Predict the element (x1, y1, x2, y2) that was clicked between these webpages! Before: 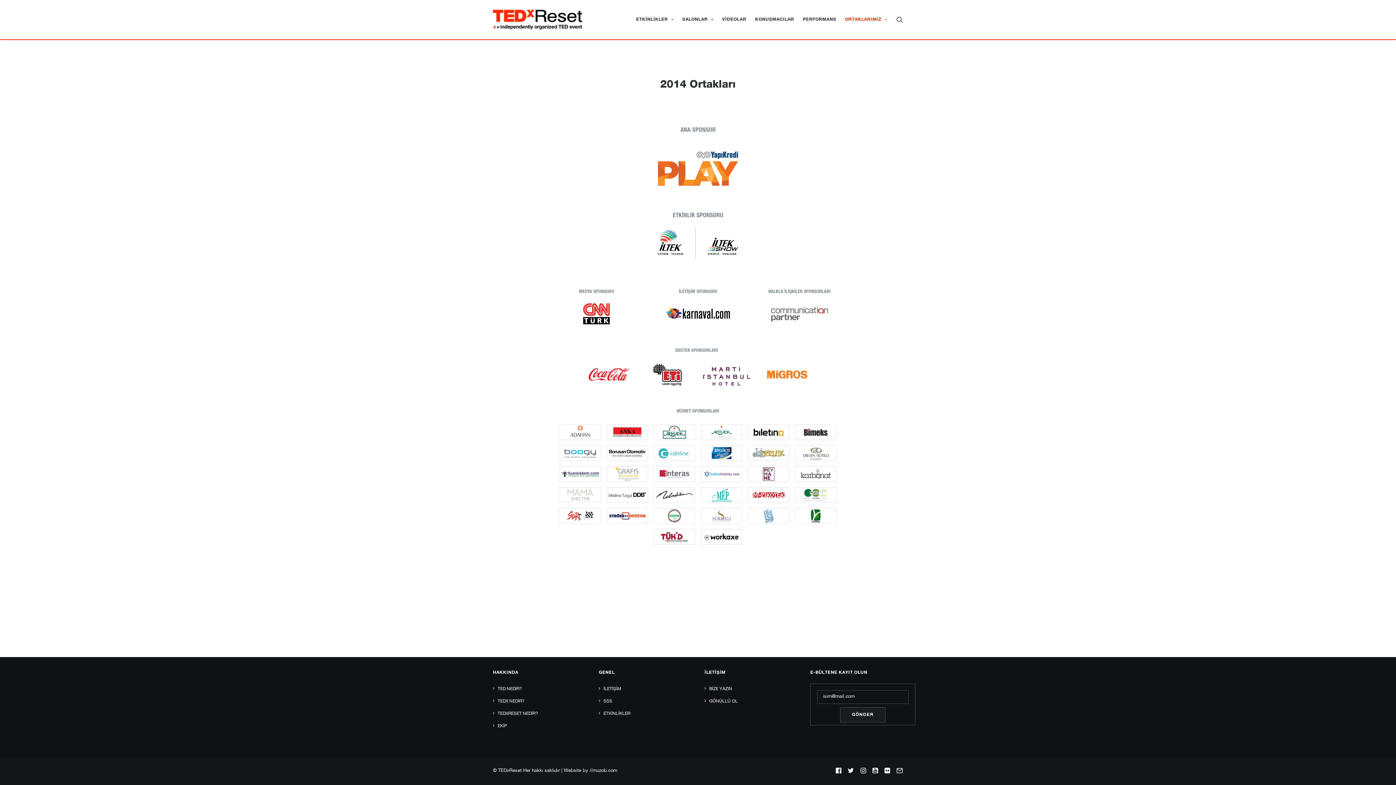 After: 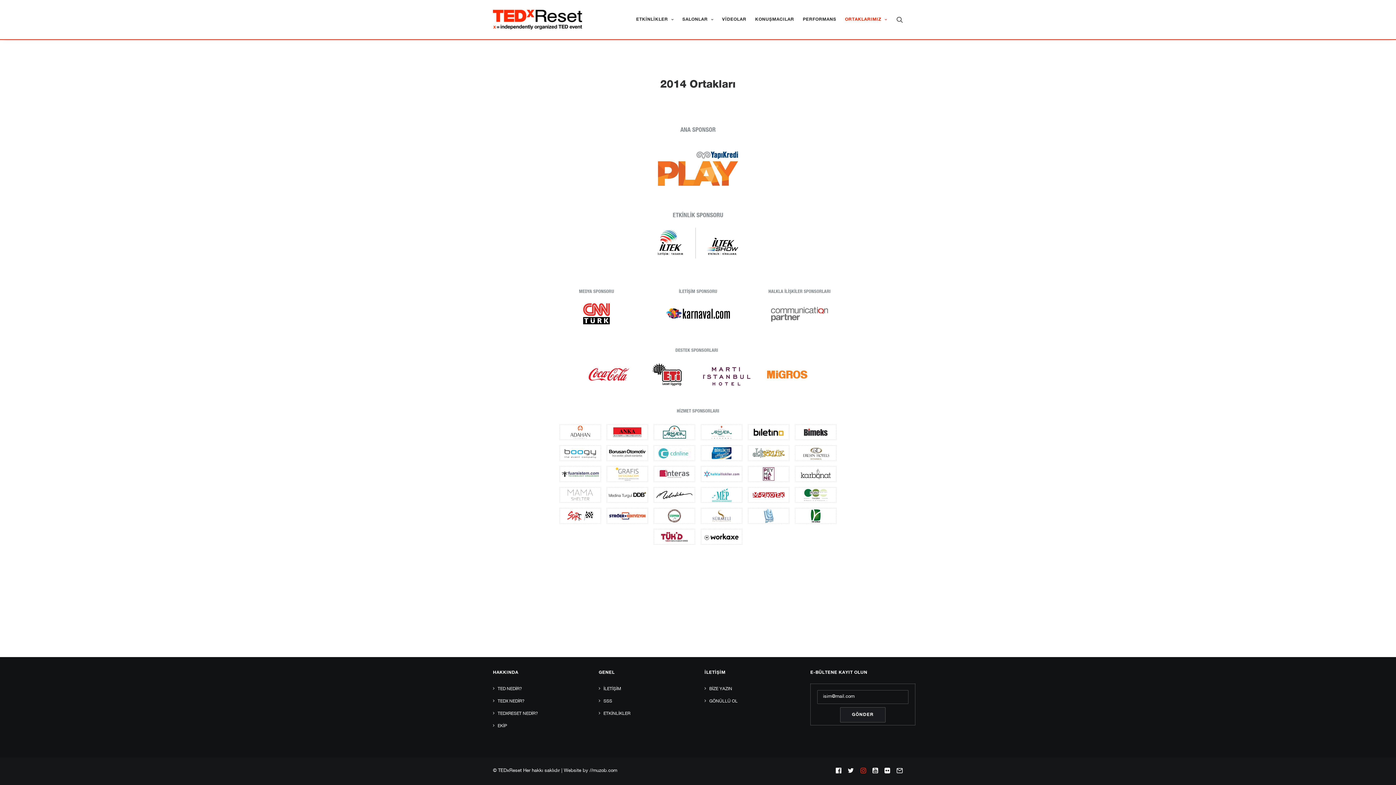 Action: bbox: (860, 770, 866, 775)